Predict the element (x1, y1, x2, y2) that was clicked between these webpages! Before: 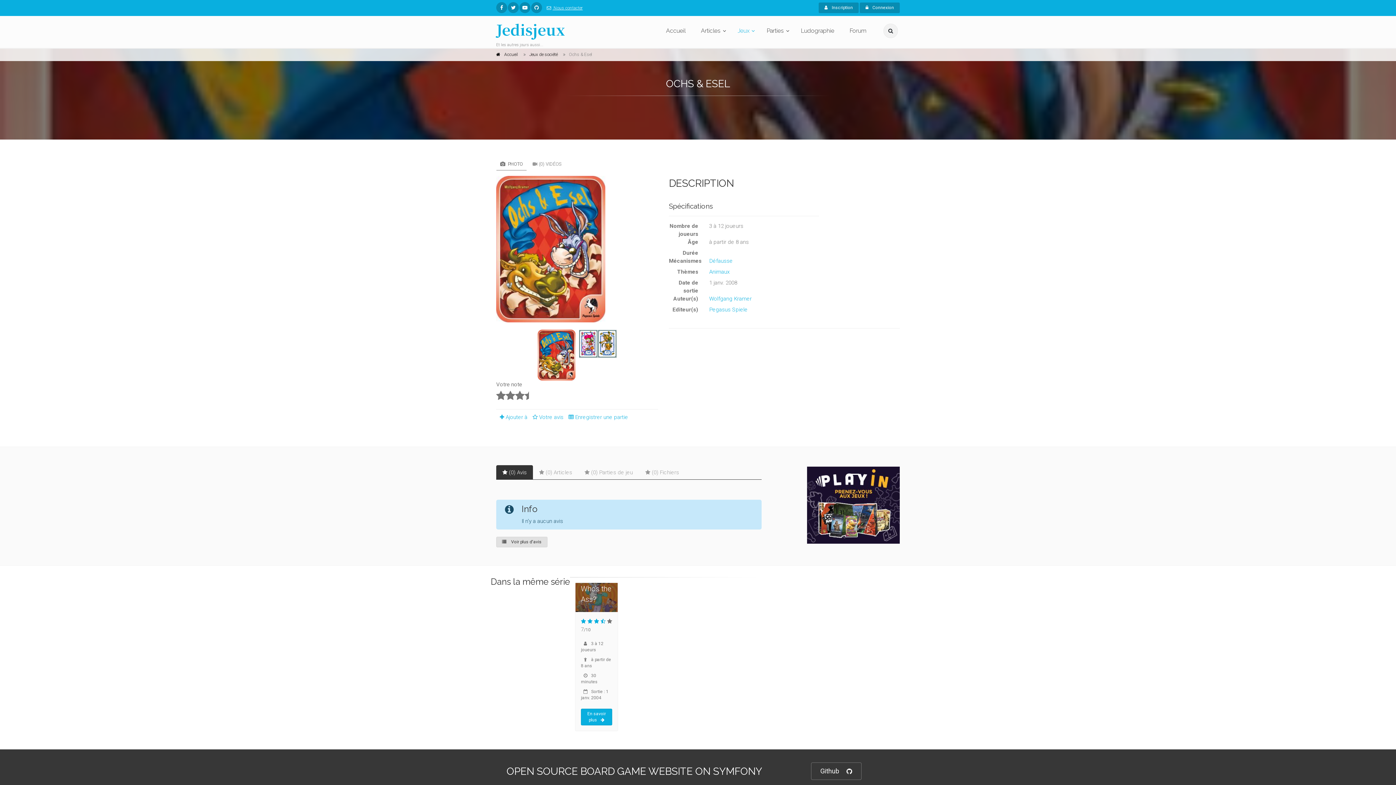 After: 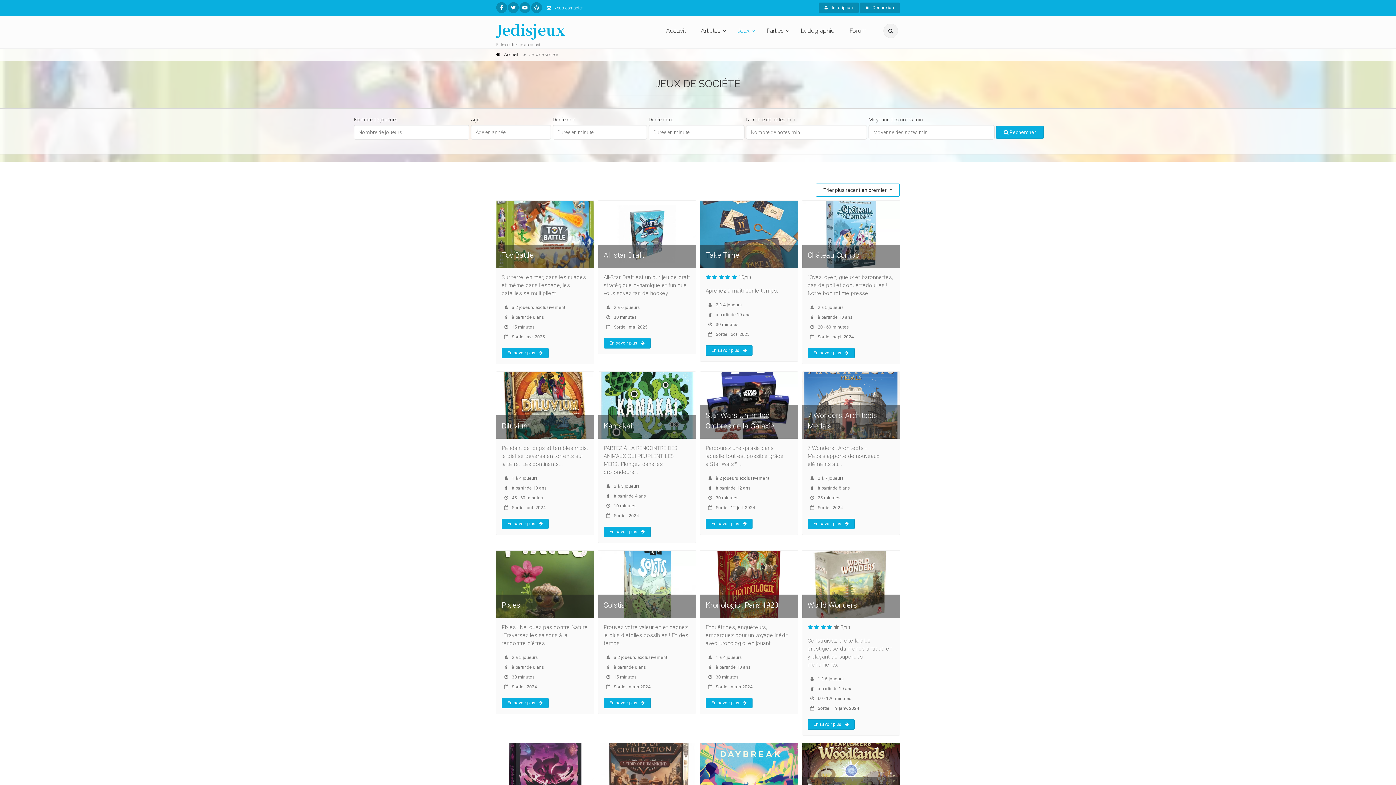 Action: bbox: (529, 52, 557, 57) label: Jeux de société